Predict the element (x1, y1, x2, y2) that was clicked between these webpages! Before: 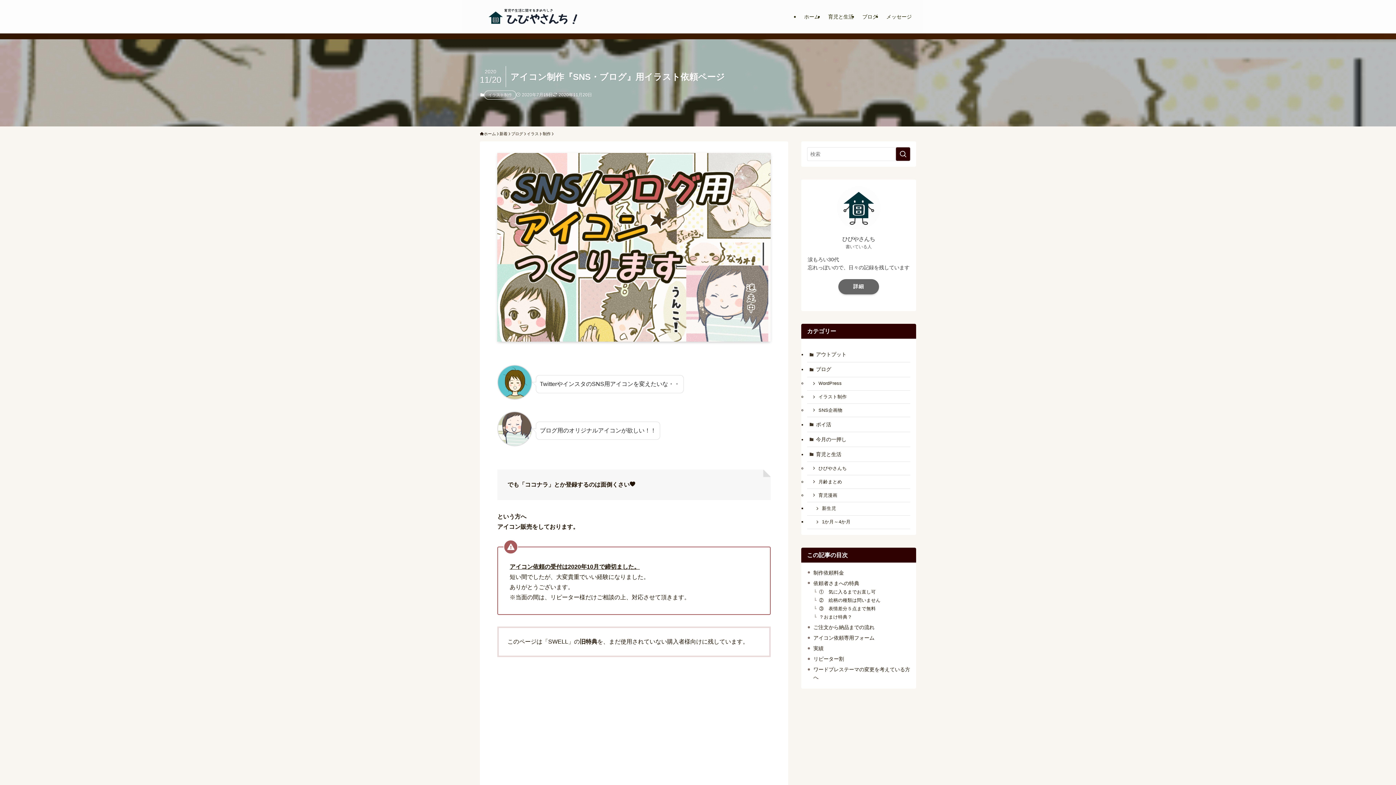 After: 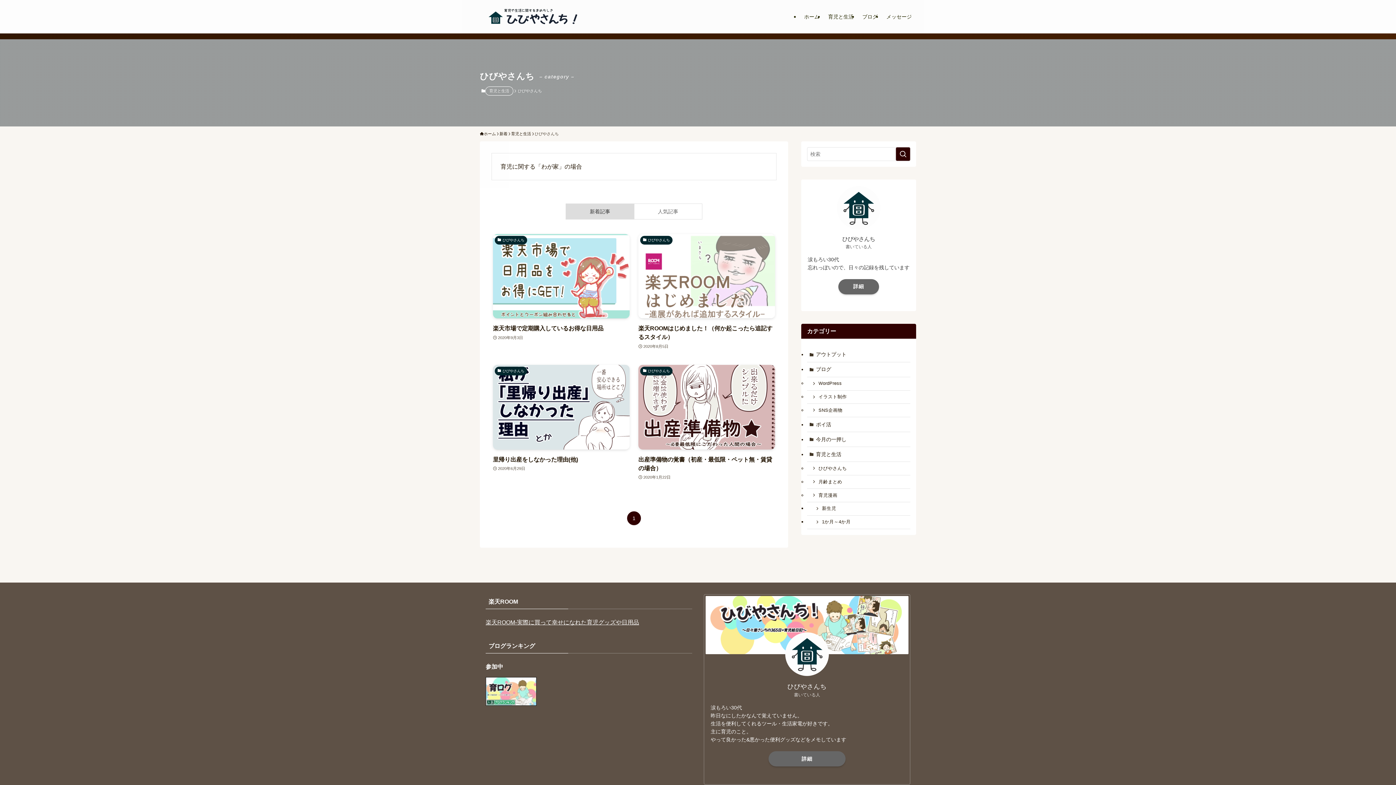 Action: bbox: (807, 462, 910, 475) label: ひびやさんち